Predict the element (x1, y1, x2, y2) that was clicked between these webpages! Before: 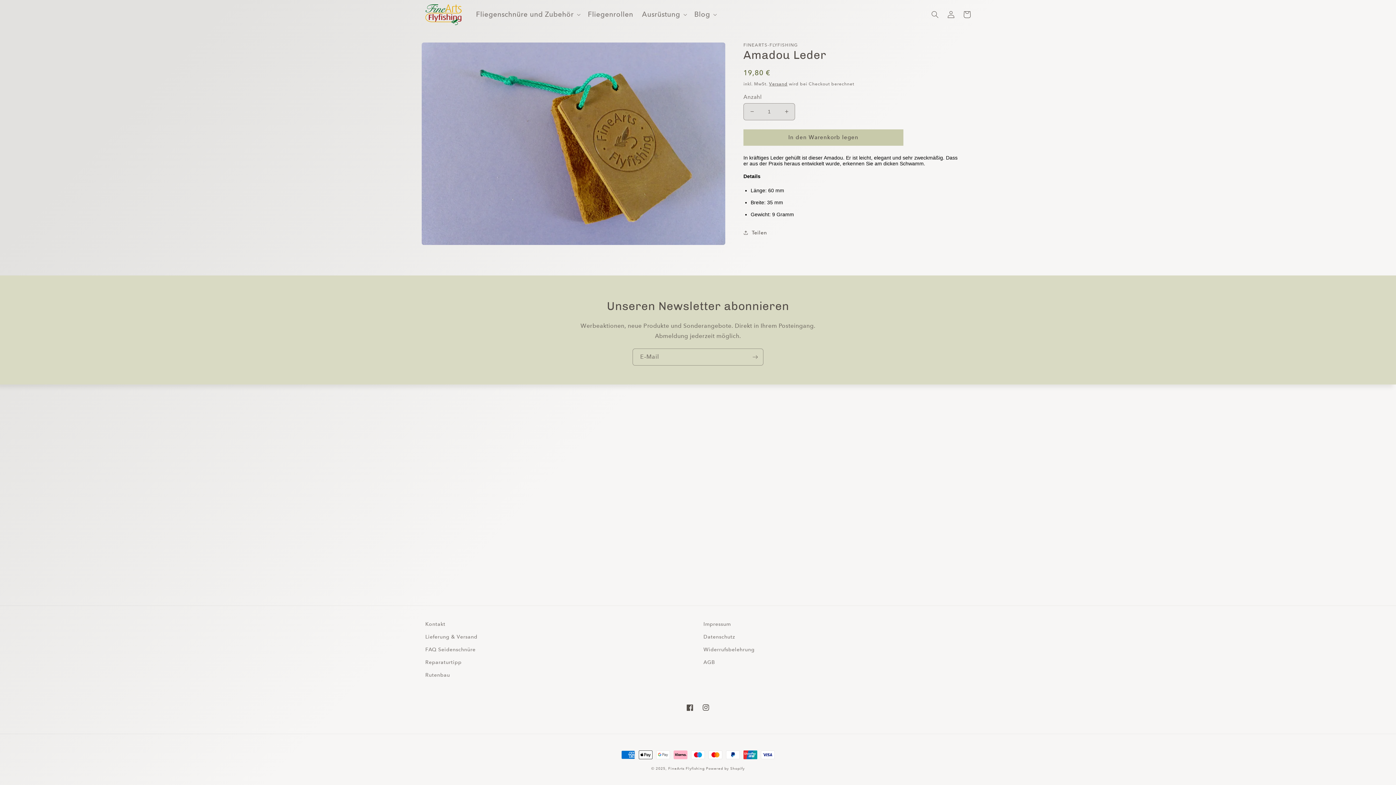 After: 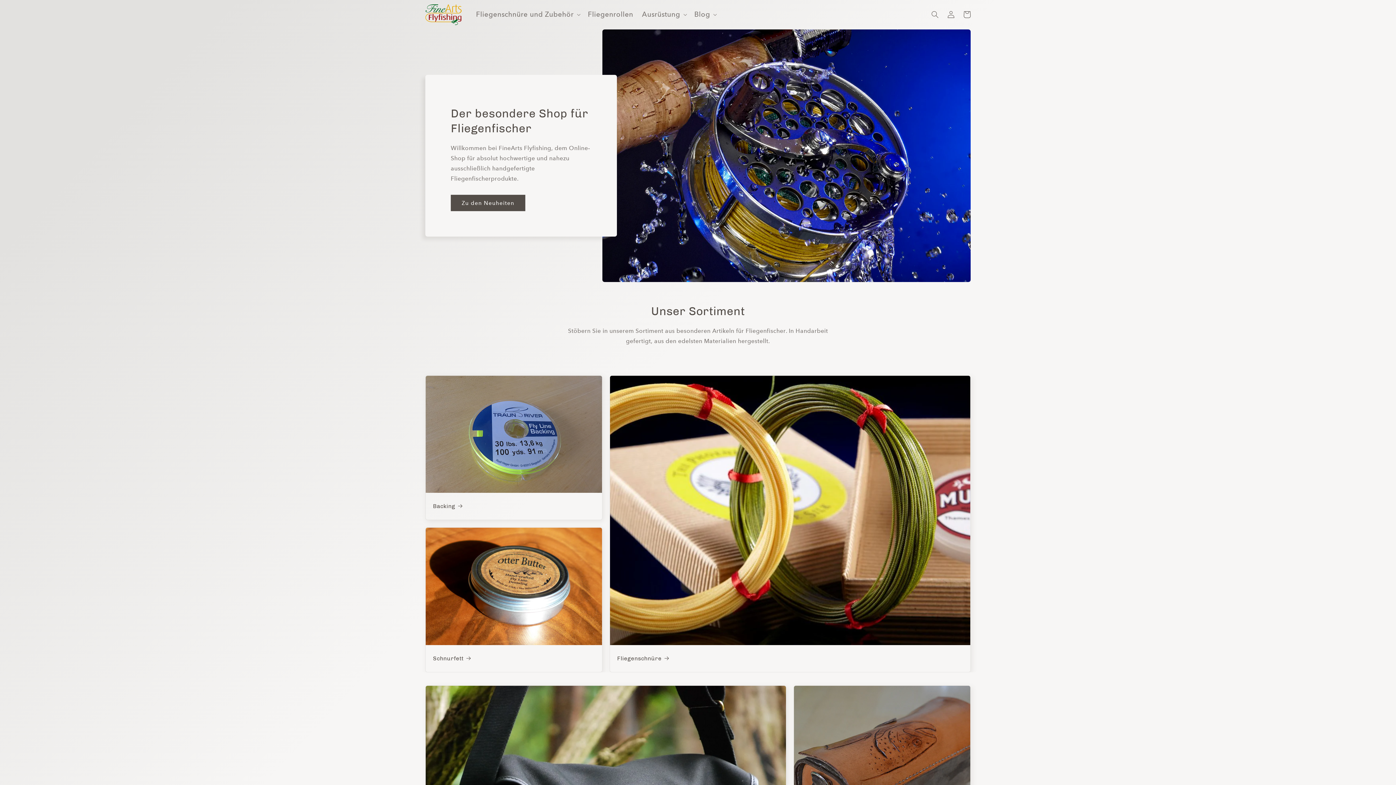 Action: bbox: (422, 1, 464, 27)